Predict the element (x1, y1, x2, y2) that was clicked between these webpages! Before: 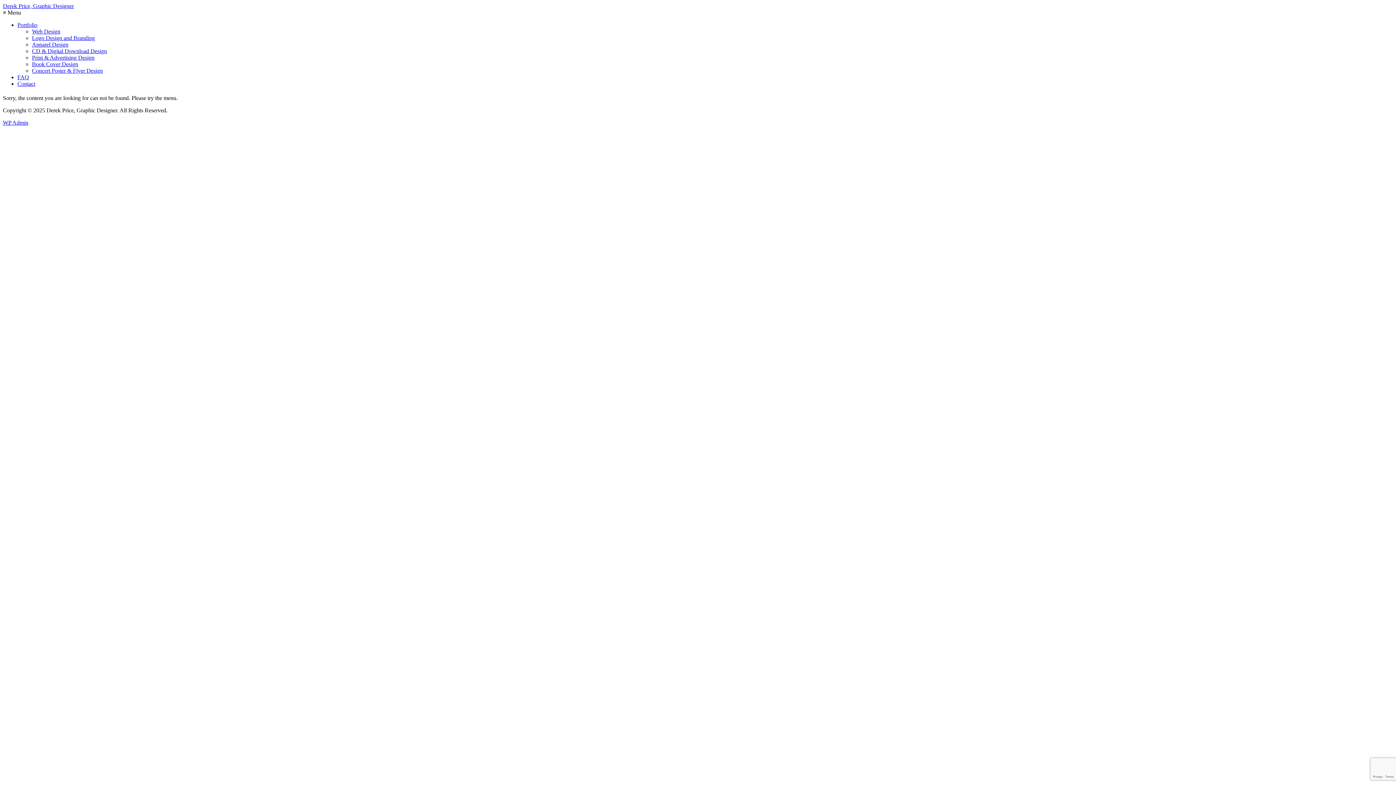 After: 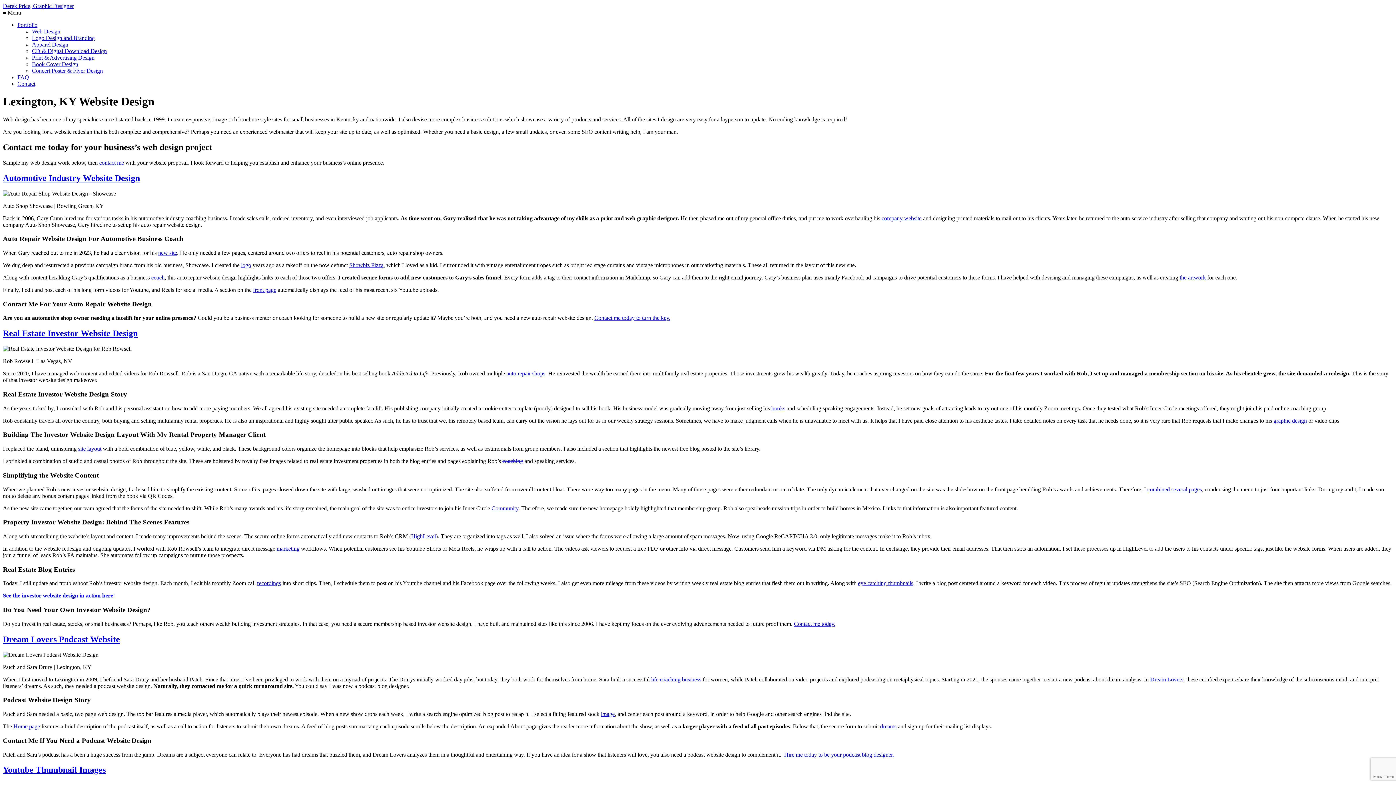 Action: label: Web Design bbox: (32, 28, 60, 34)